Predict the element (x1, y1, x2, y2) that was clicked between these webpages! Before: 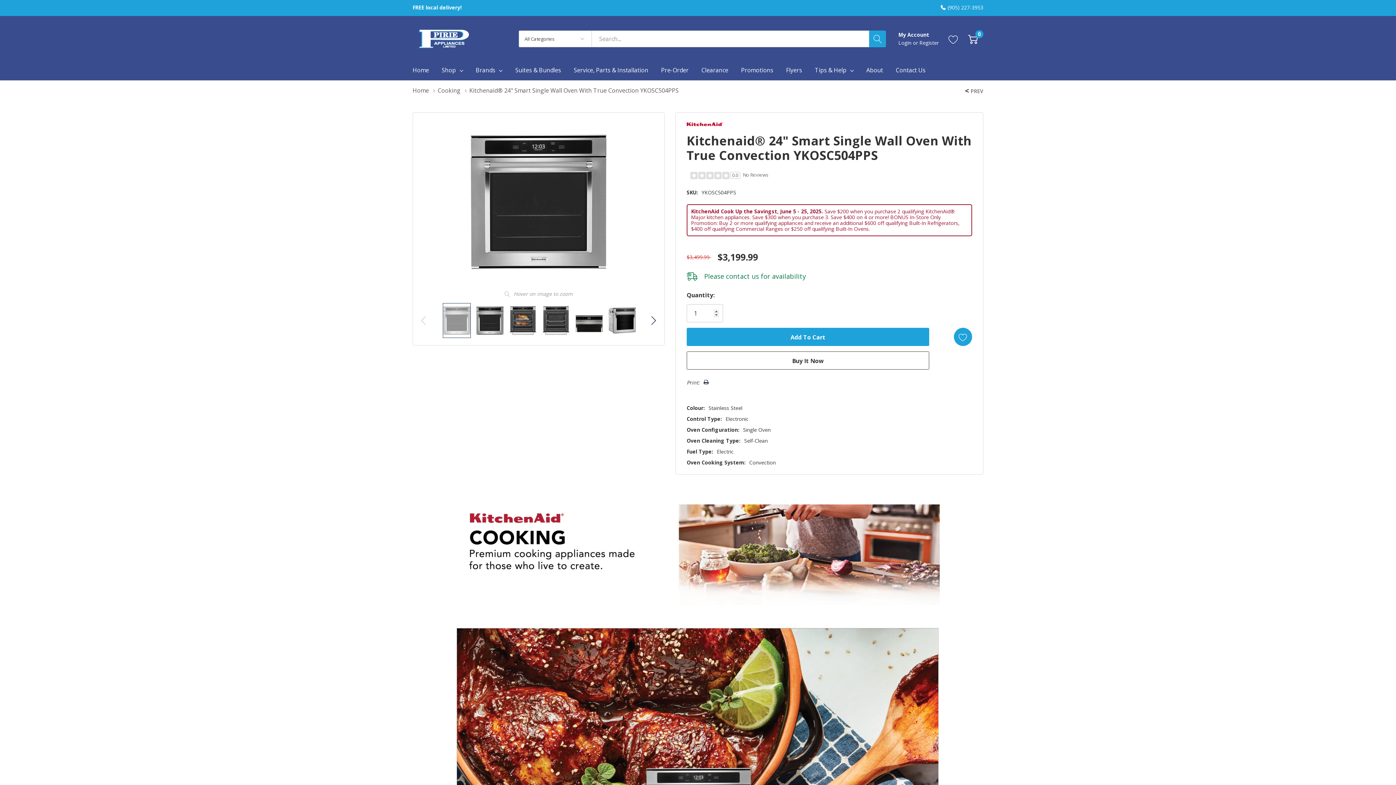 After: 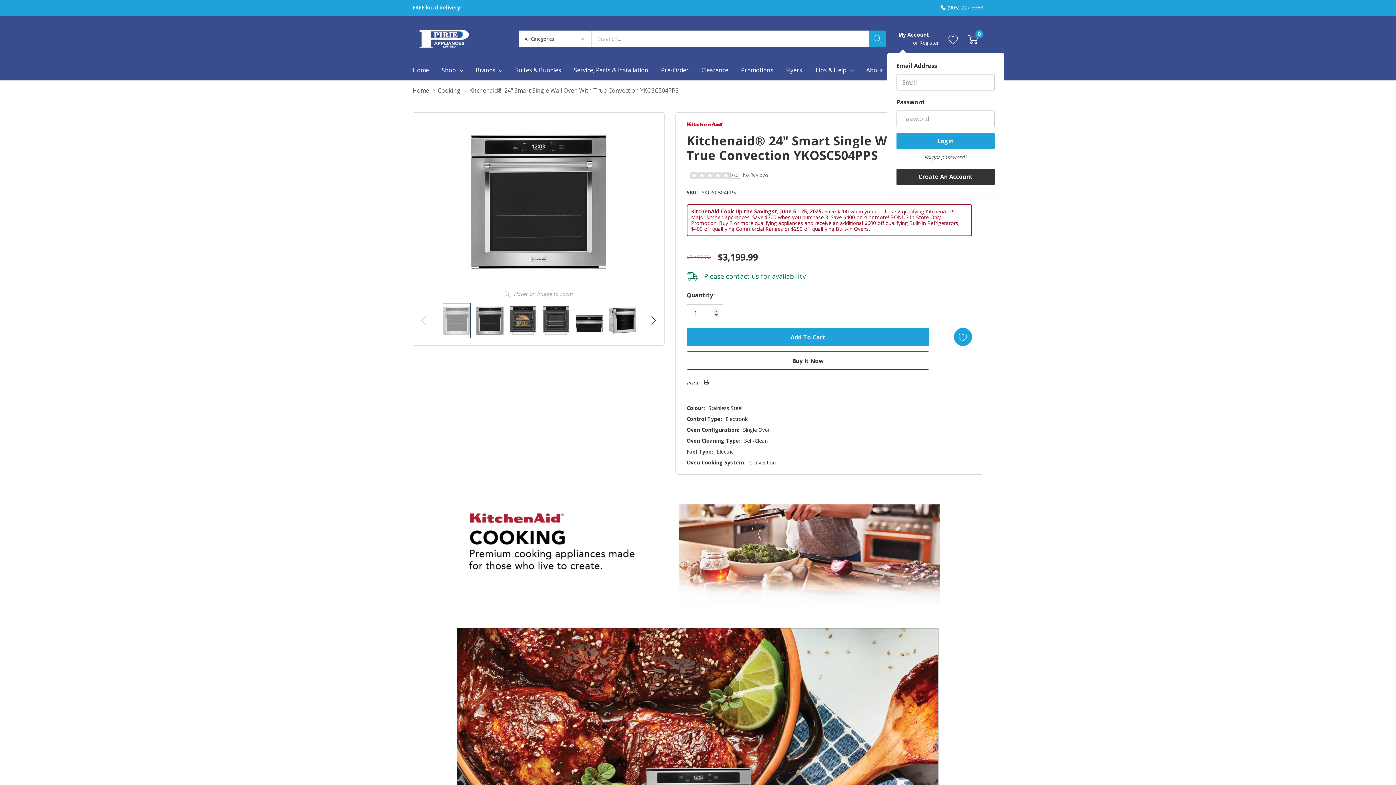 Action: label: Login  bbox: (898, 39, 913, 46)